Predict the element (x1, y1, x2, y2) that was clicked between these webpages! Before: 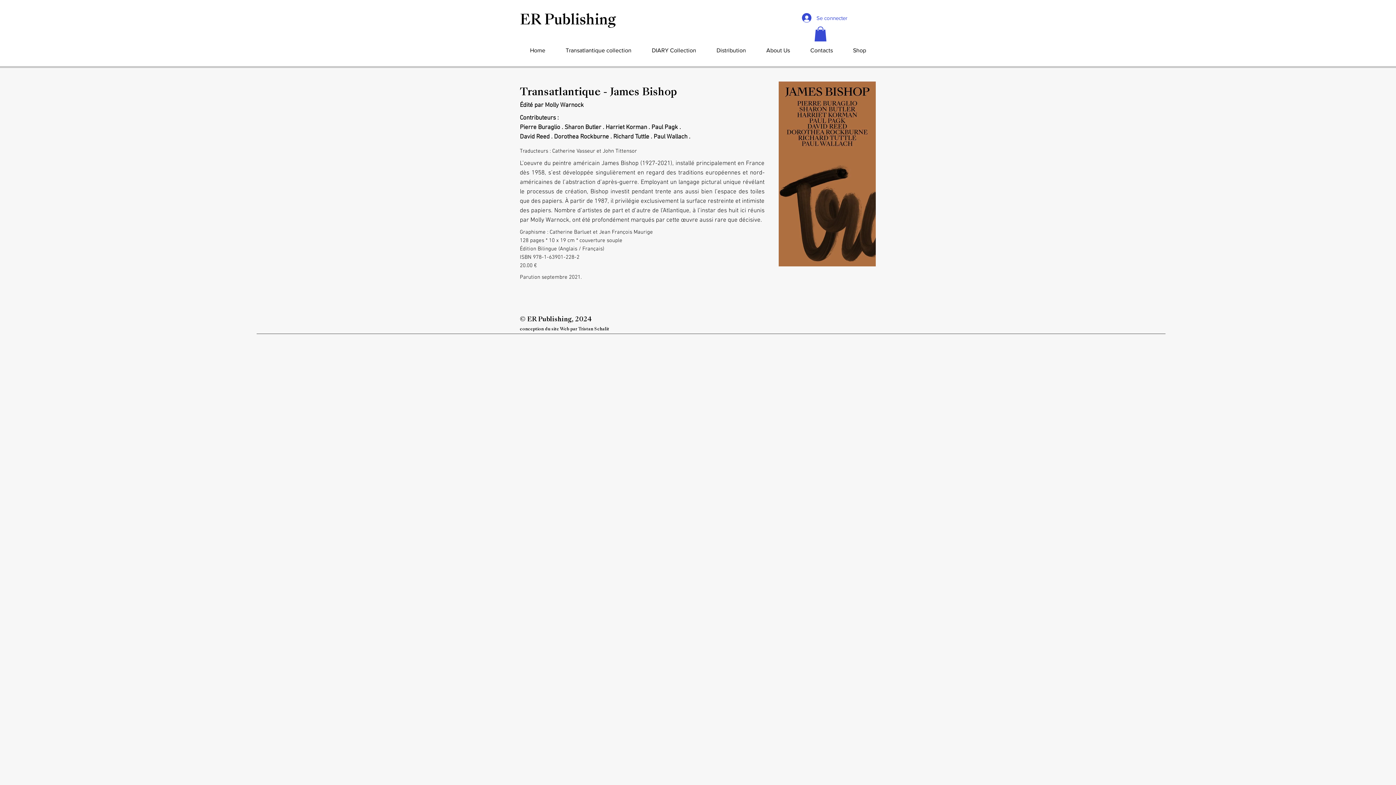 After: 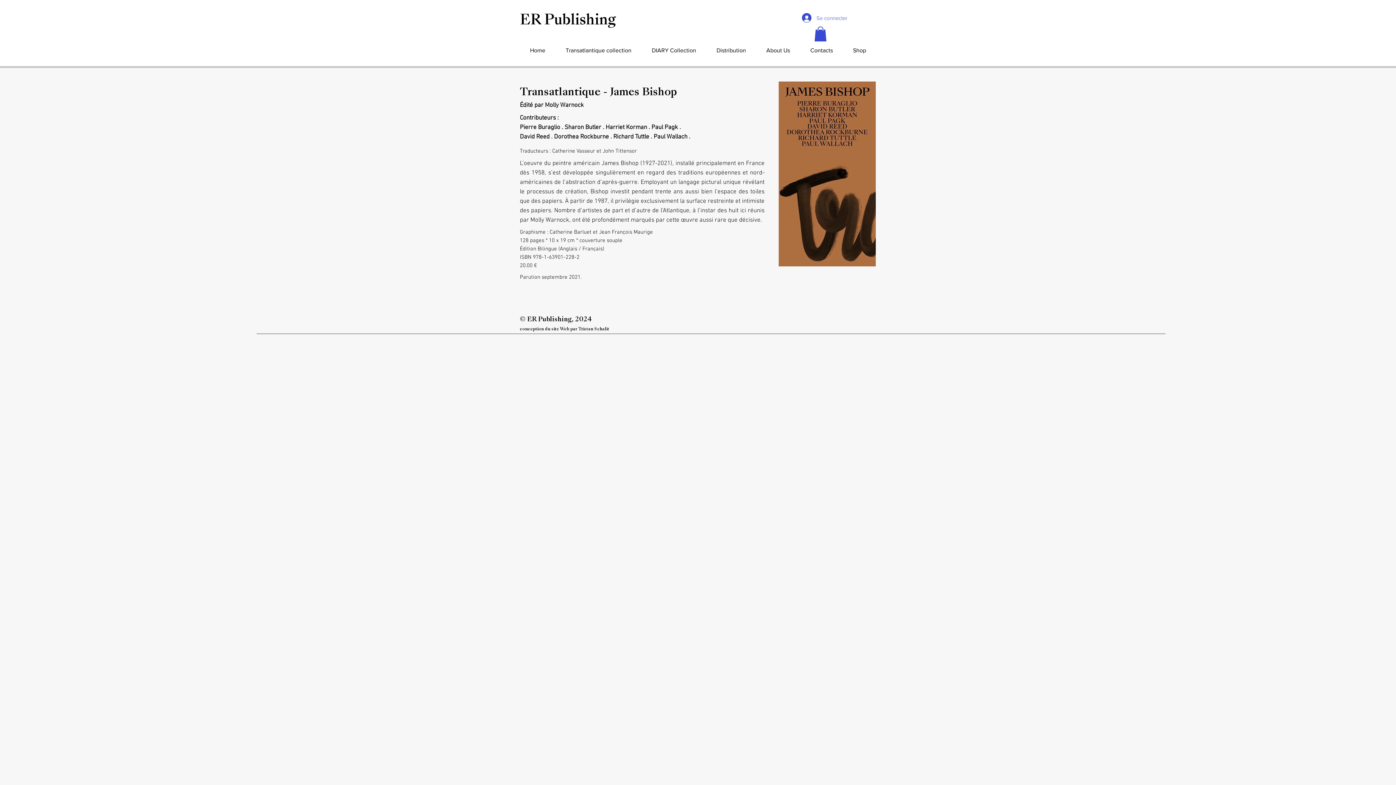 Action: label: Se connecter bbox: (797, 10, 840, 24)